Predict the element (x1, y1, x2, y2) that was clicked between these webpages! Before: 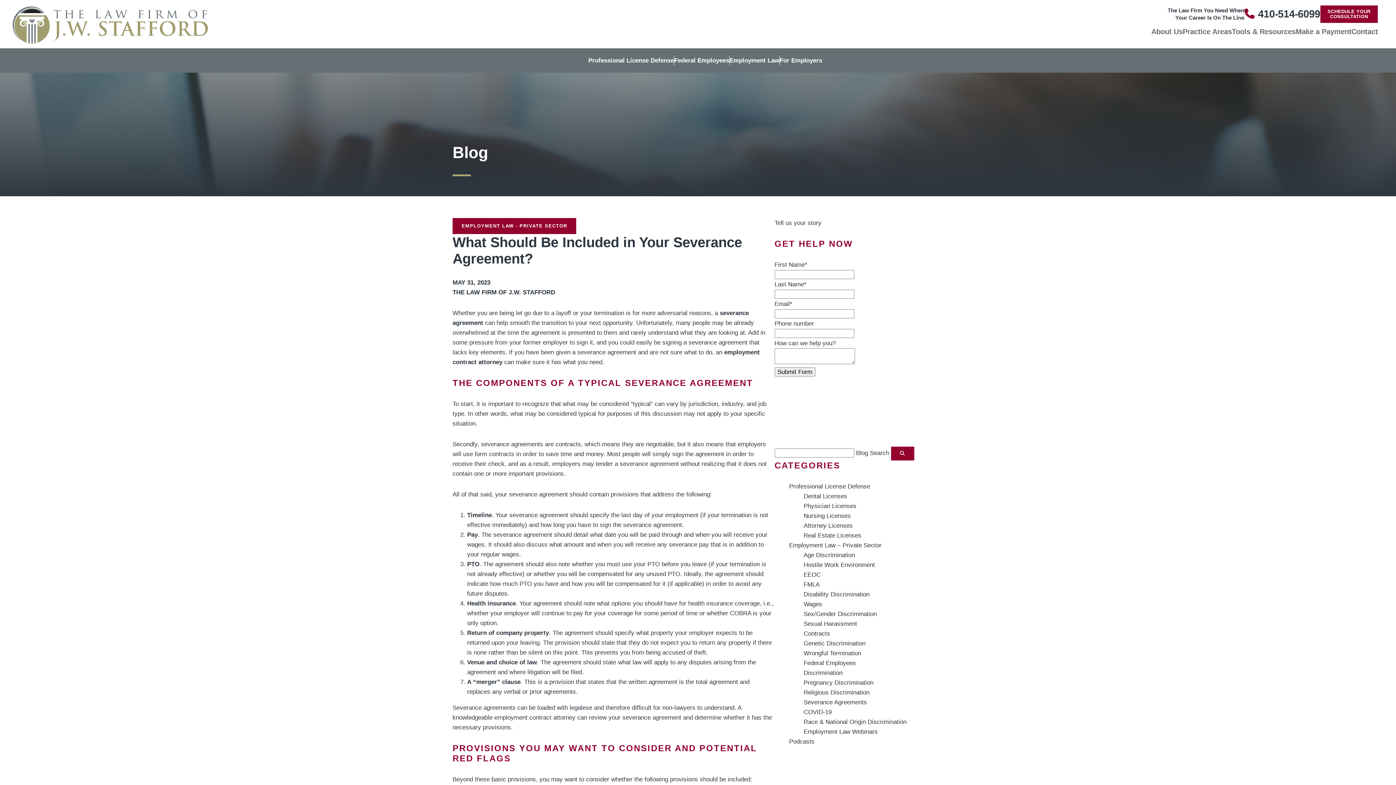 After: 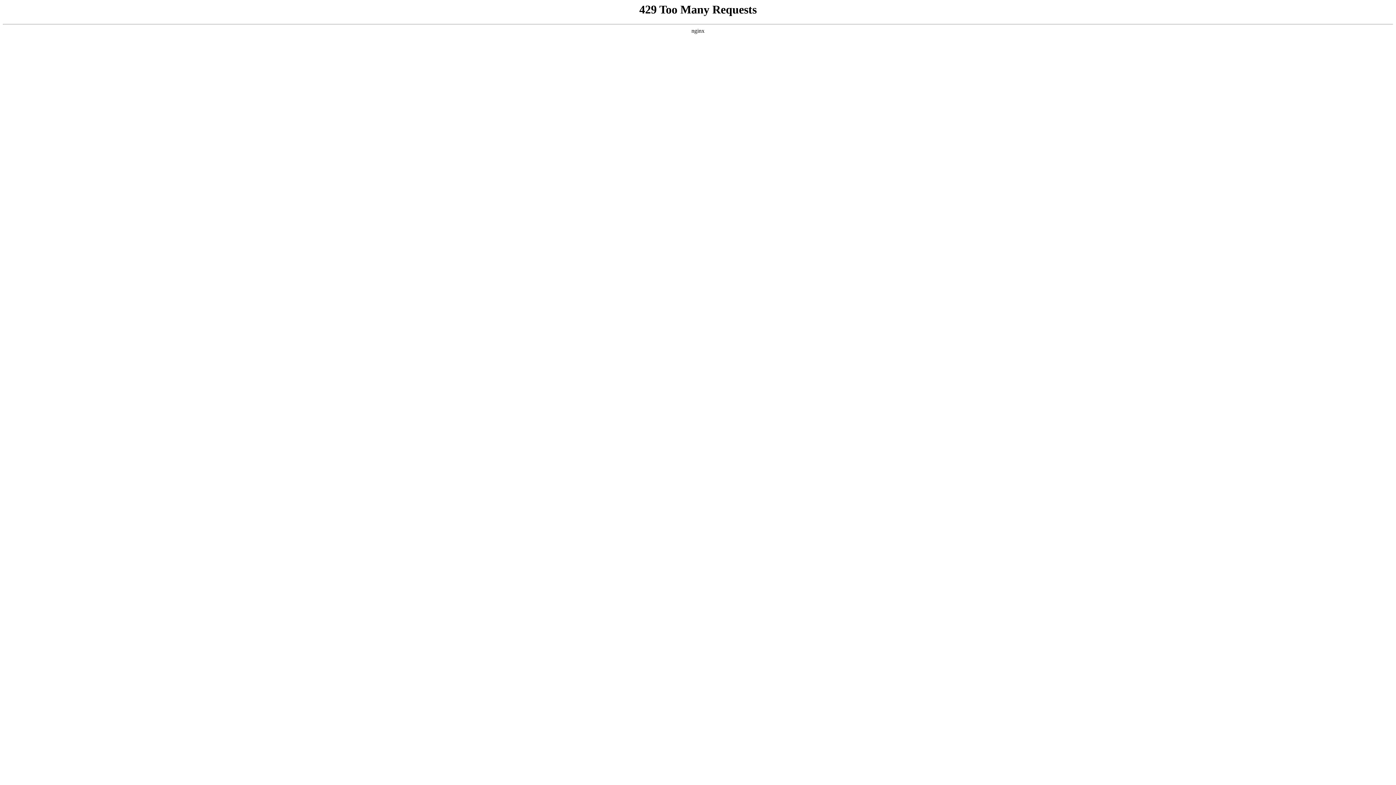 Action: bbox: (1296, 25, 1351, 37) label: Make a Payment